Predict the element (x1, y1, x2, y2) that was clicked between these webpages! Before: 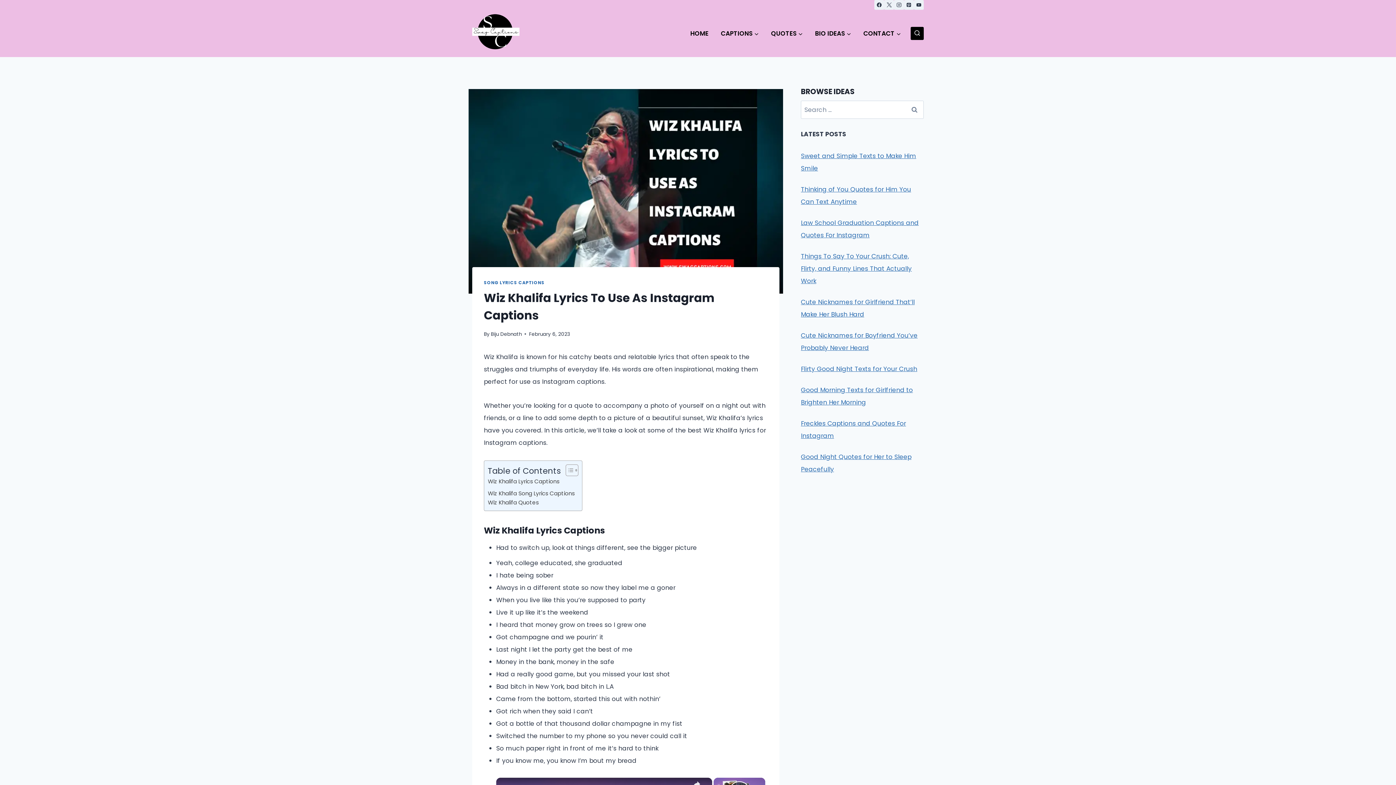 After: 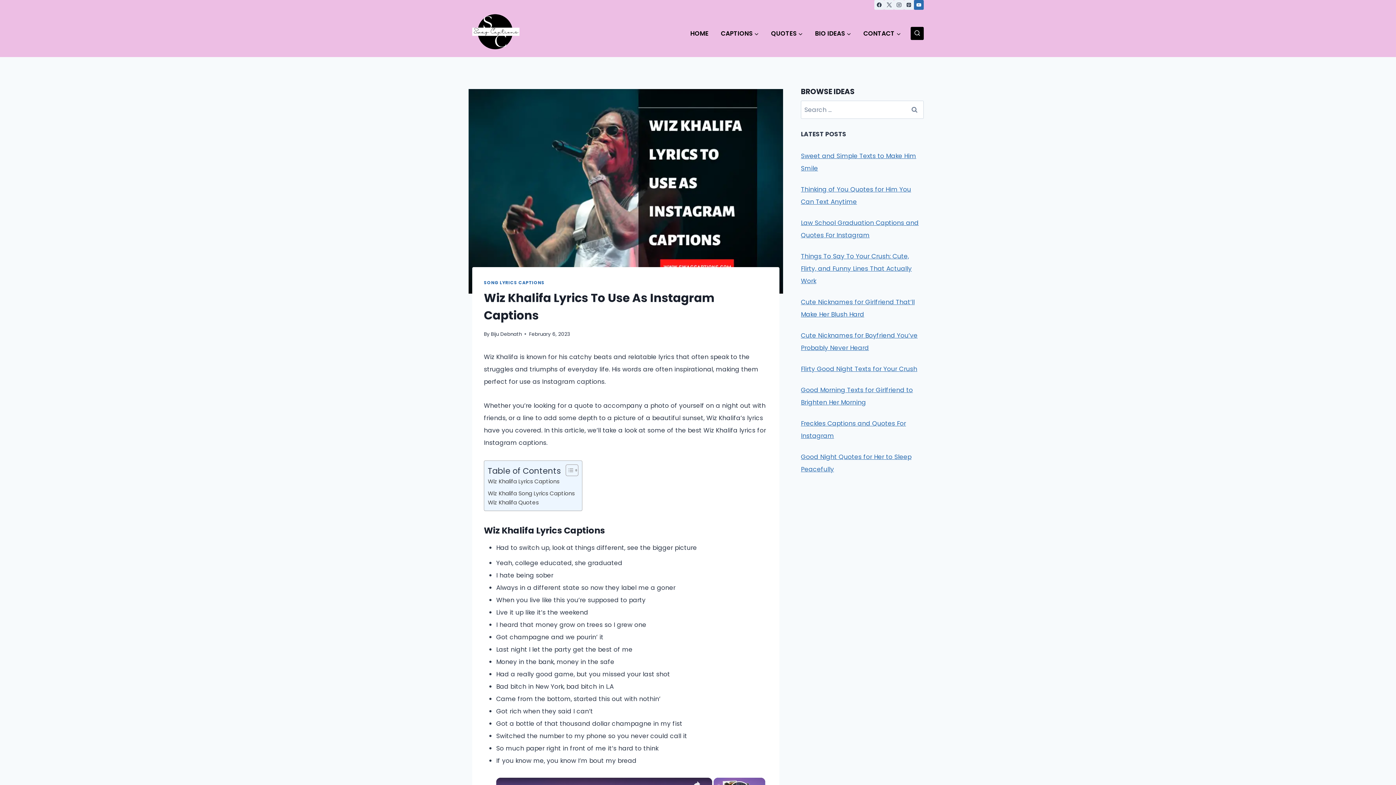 Action: bbox: (914, 0, 924, 9) label: YouTube